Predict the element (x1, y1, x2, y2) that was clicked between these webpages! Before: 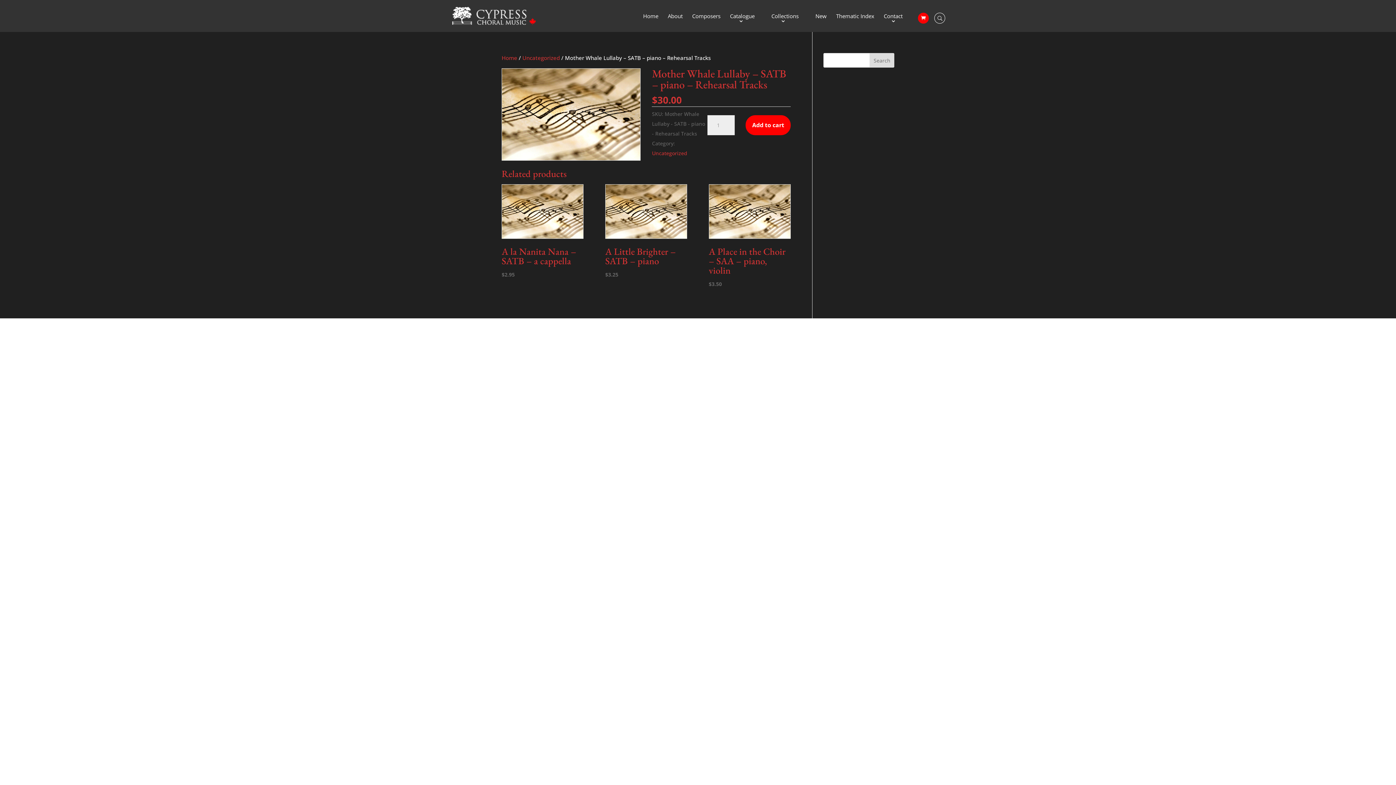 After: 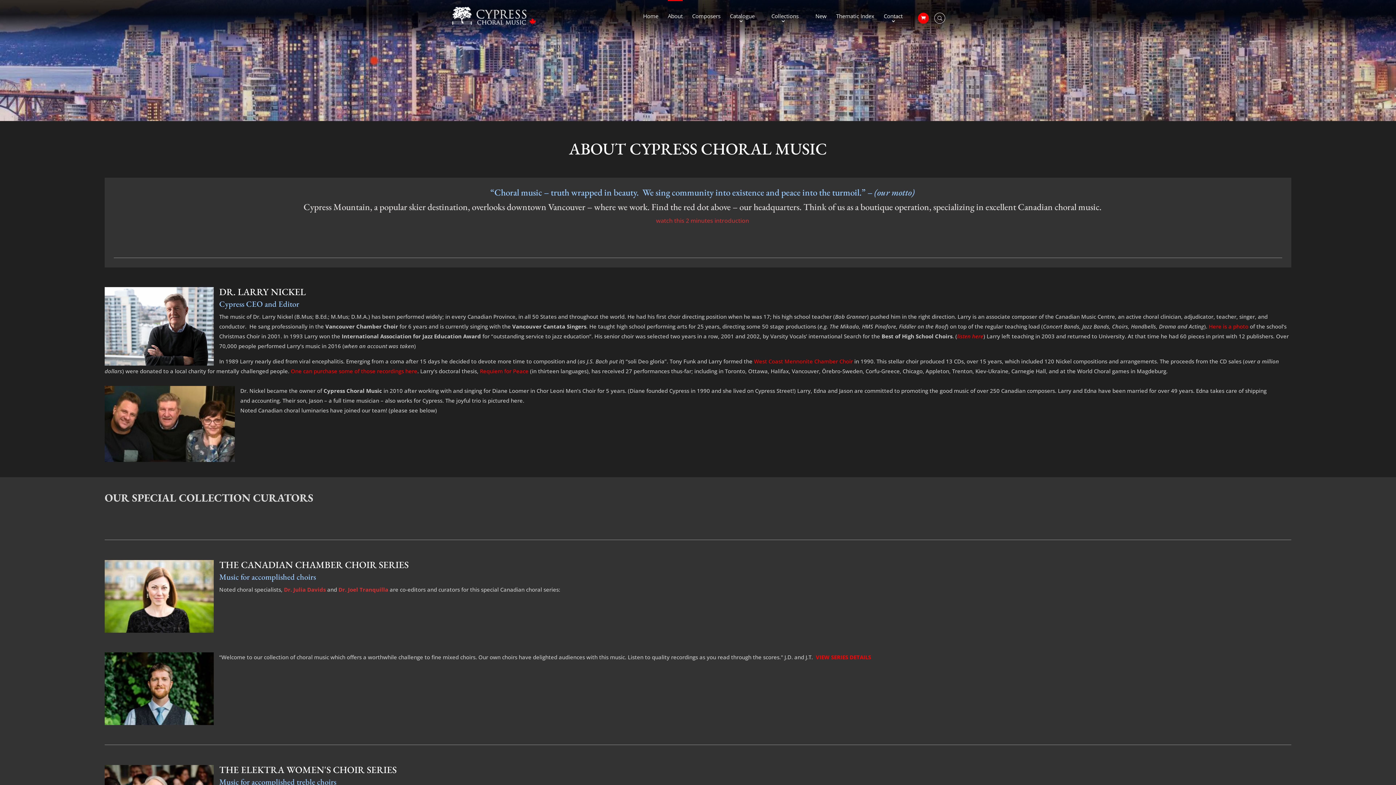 Action: bbox: (668, 13, 682, 32) label: About